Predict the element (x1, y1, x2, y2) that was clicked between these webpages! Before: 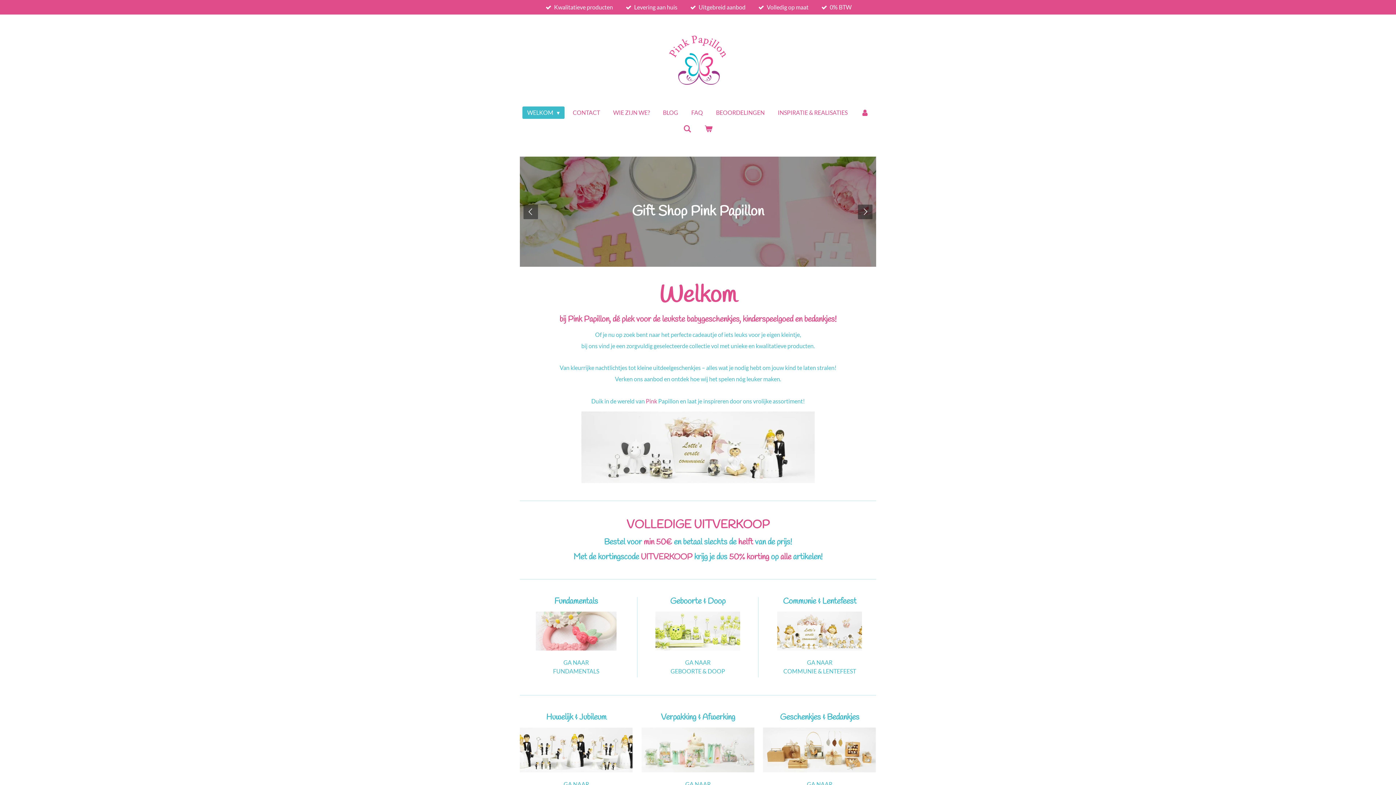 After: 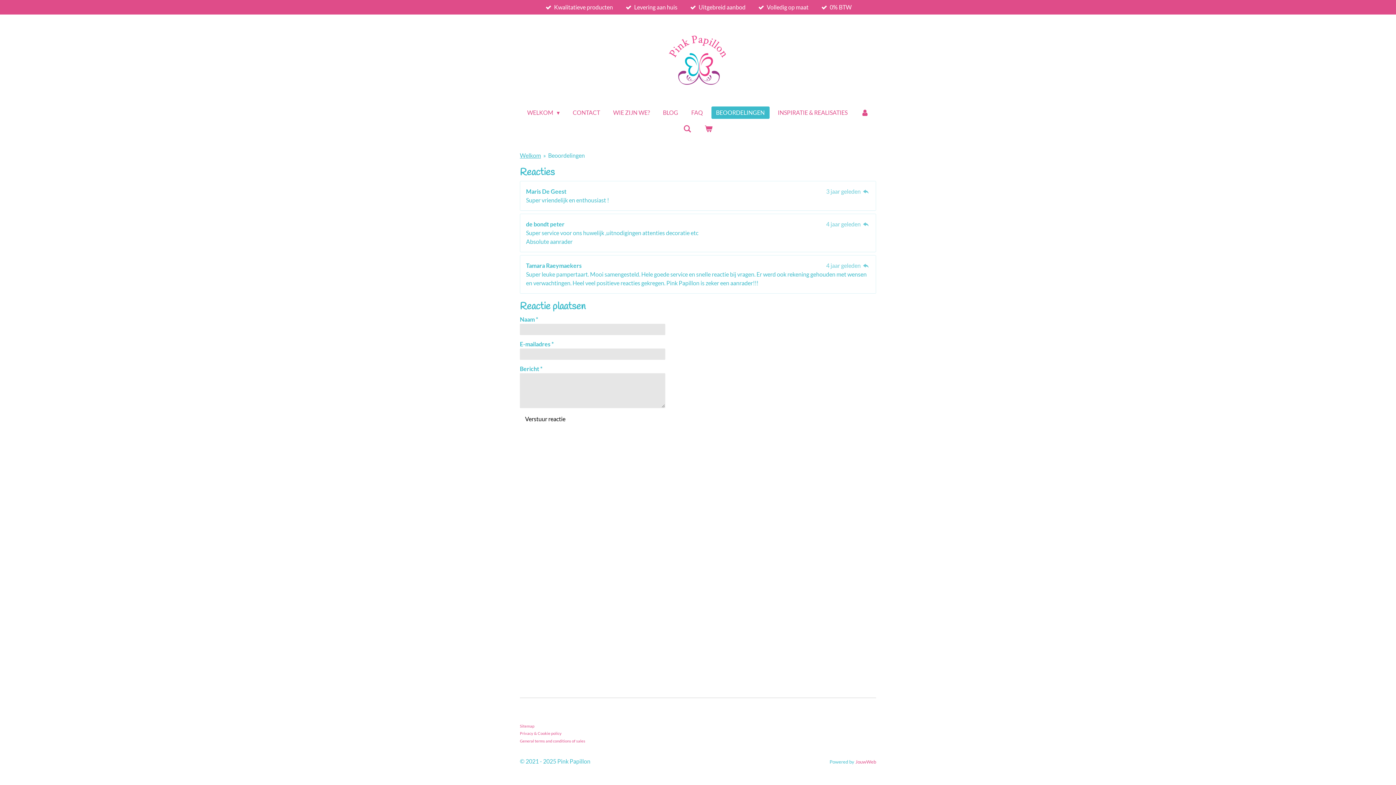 Action: bbox: (711, 106, 769, 118) label: BEOORDELINGEN